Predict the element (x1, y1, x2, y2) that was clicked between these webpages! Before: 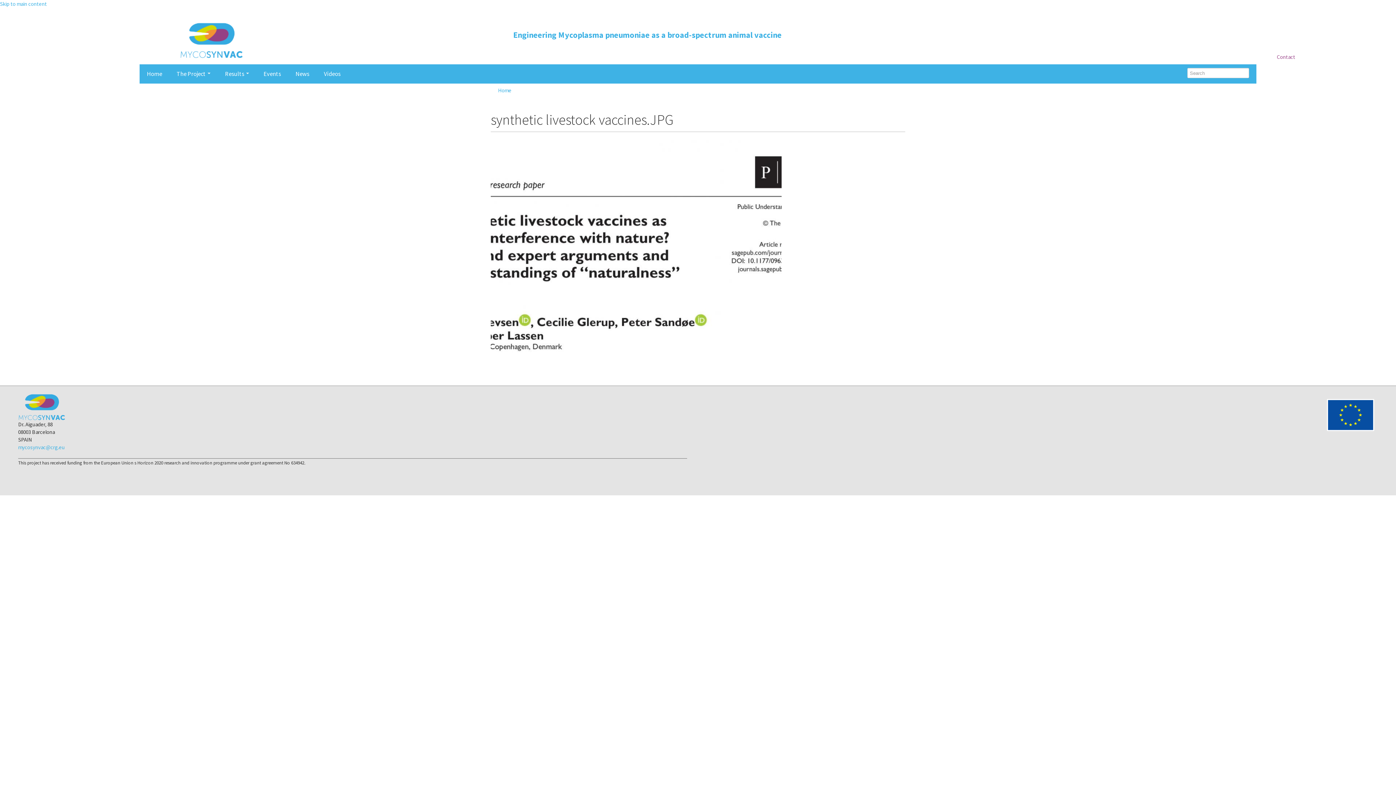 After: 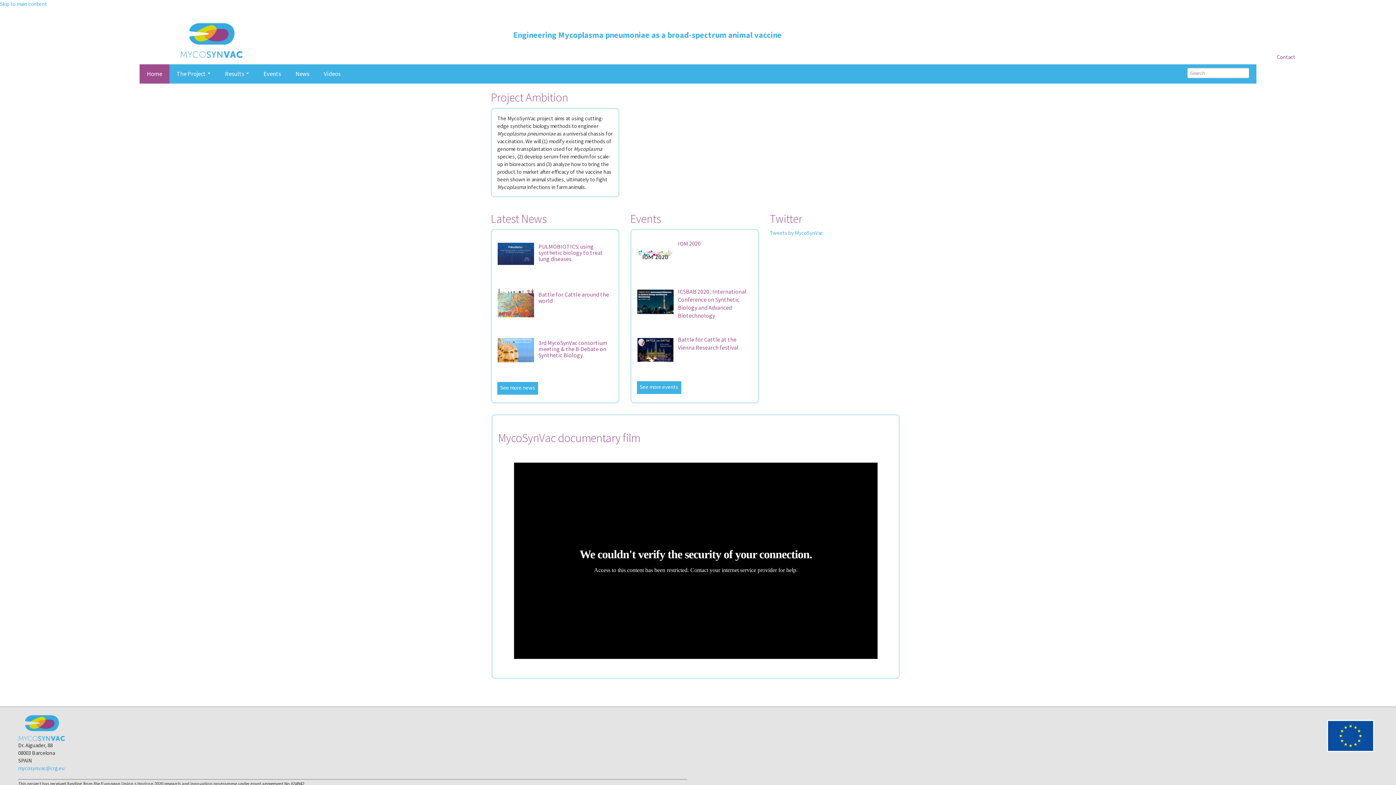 Action: bbox: (10, 393, 687, 420)